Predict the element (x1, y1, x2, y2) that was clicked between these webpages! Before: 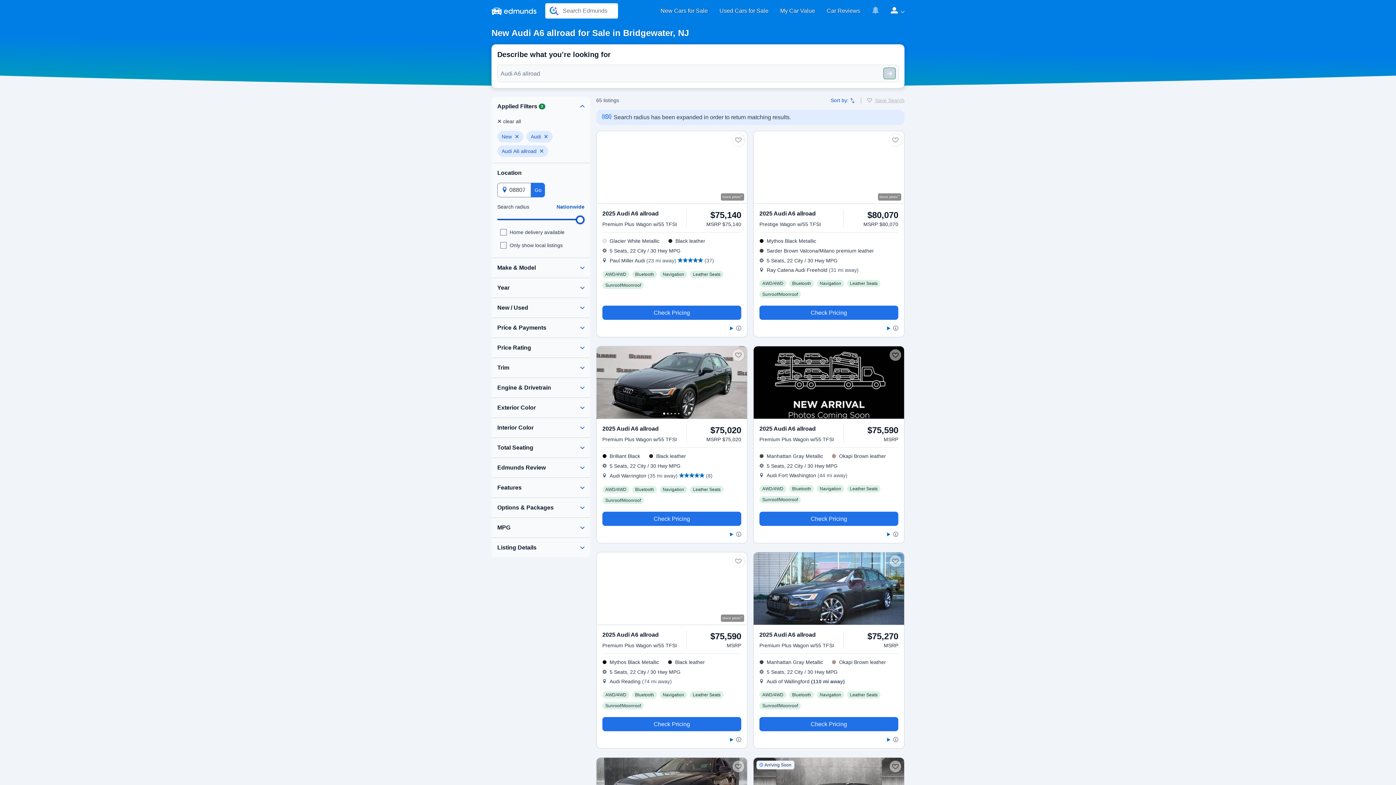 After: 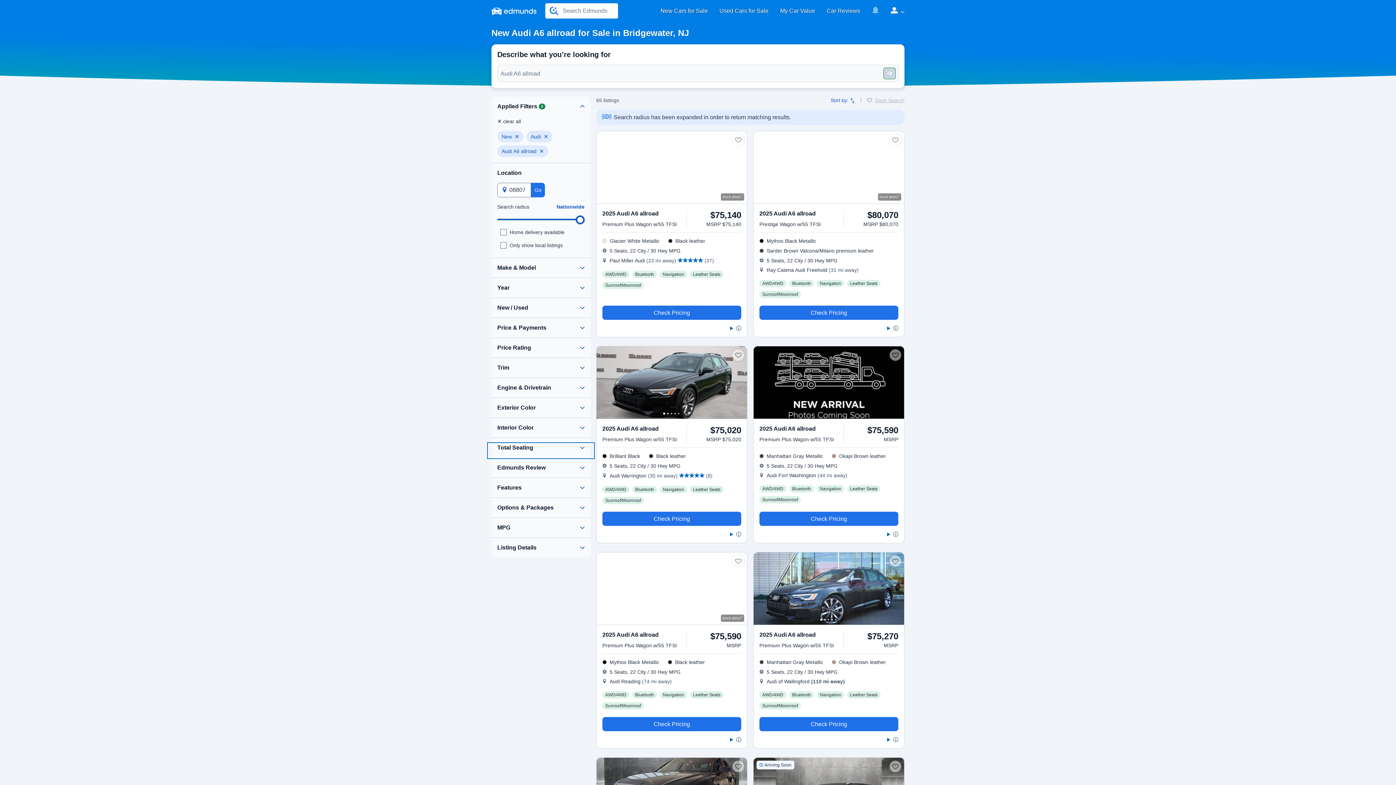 Action: bbox: (488, 444, 593, 457)